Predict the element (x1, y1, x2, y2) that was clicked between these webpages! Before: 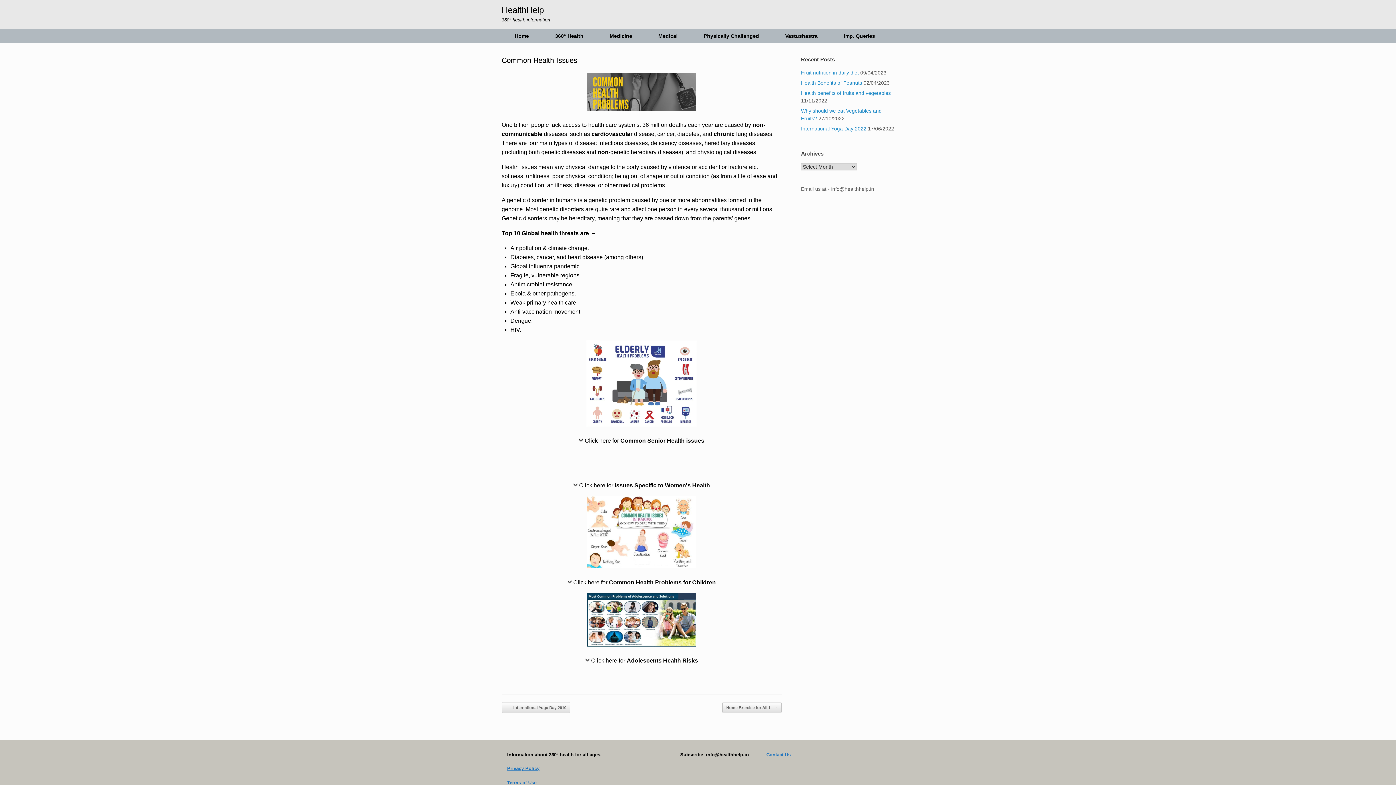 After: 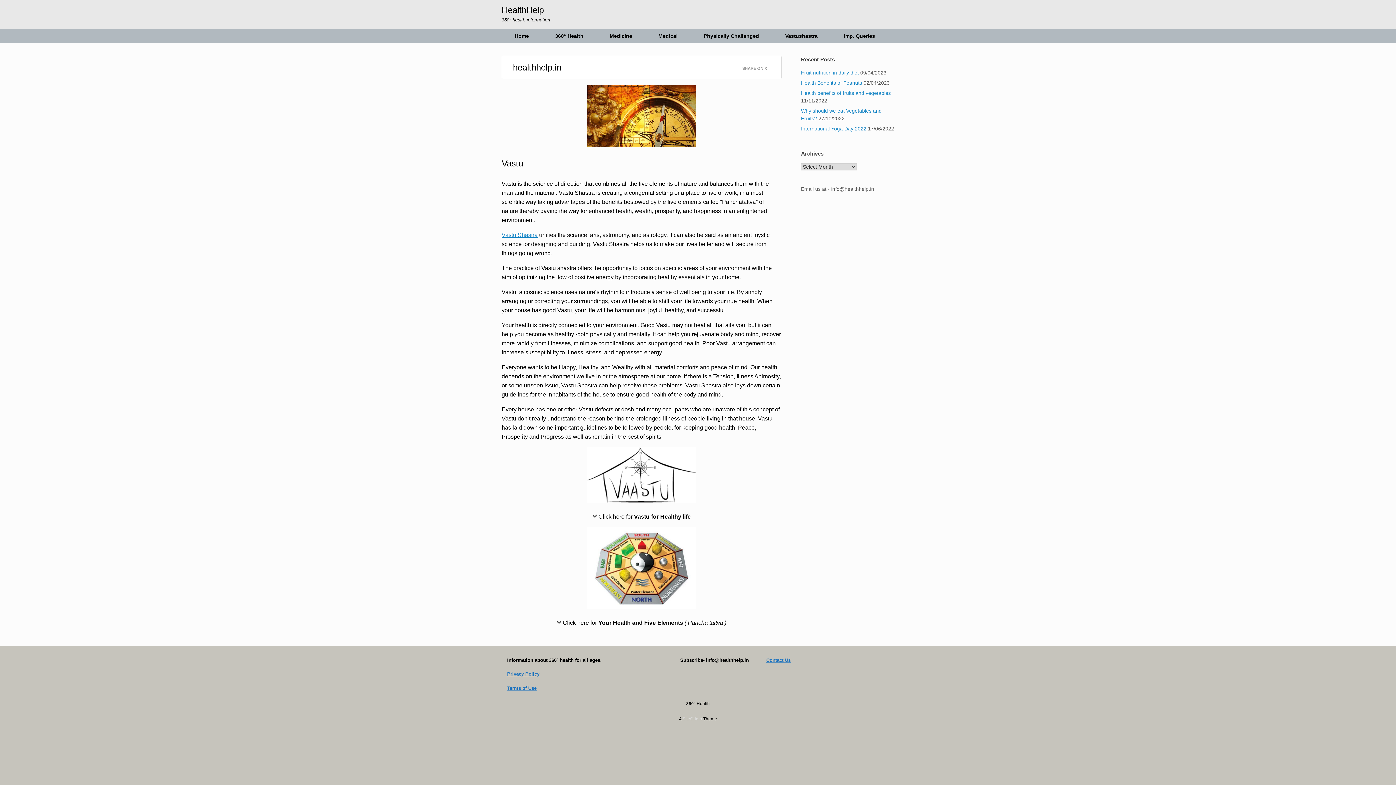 Action: label: Vastushastra bbox: (772, 29, 830, 42)